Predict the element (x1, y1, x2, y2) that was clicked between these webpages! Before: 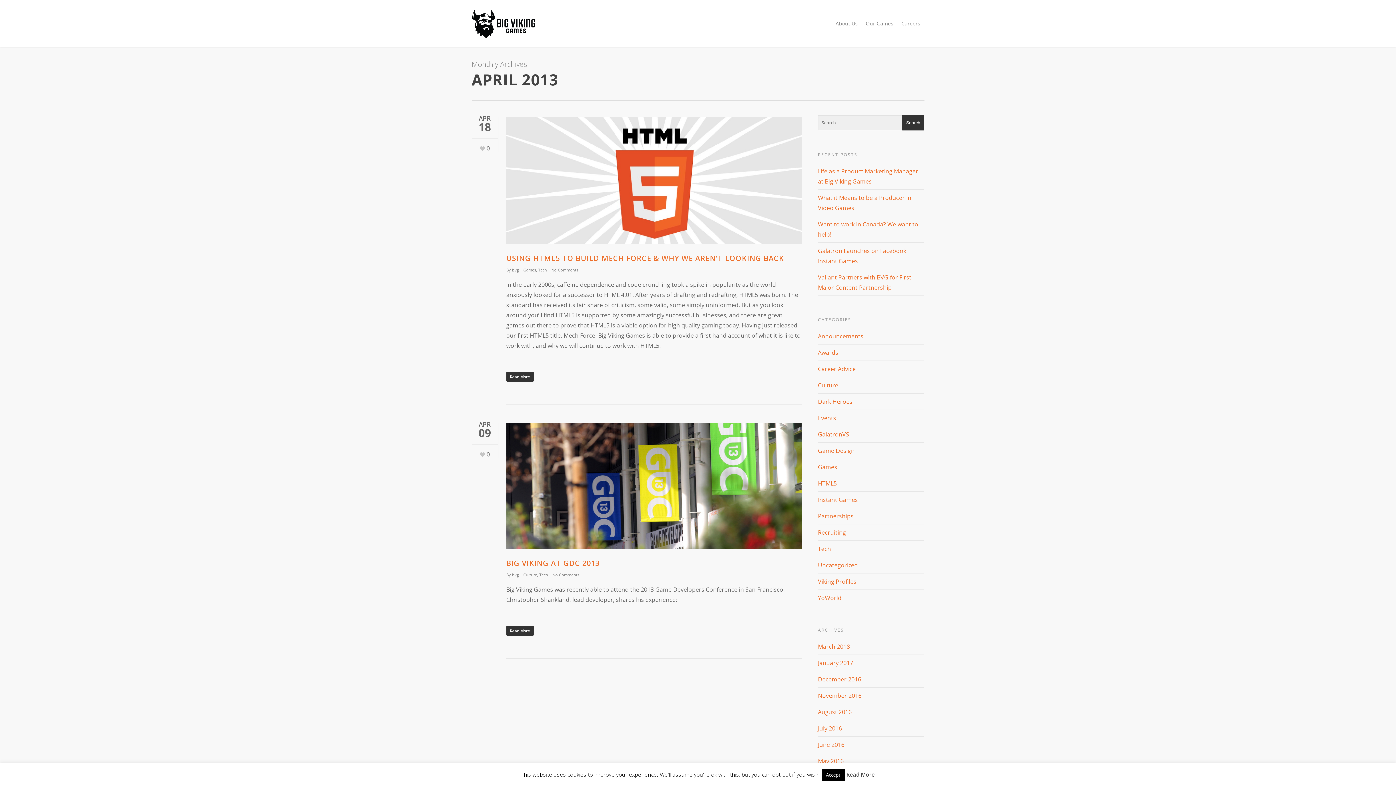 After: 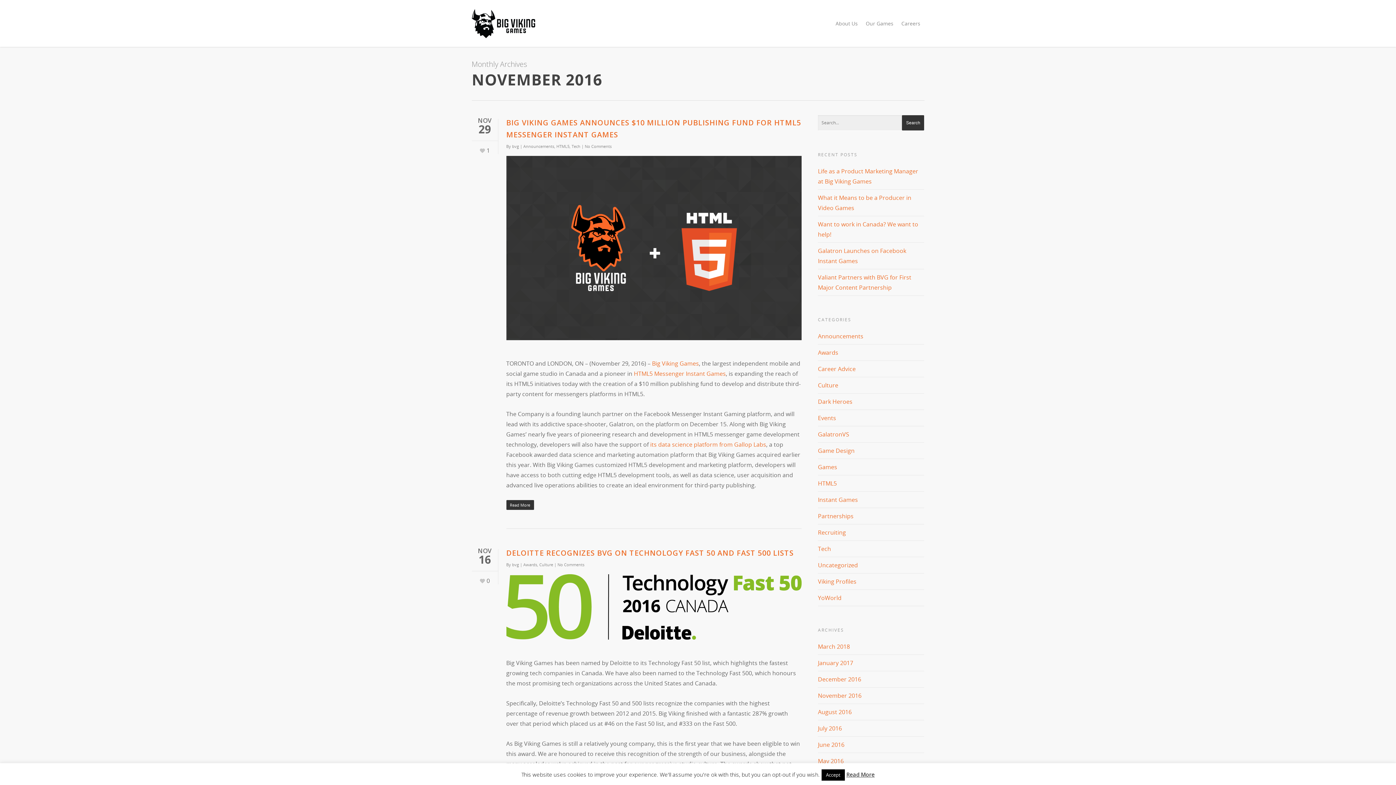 Action: label: November 2016 bbox: (818, 692, 861, 700)